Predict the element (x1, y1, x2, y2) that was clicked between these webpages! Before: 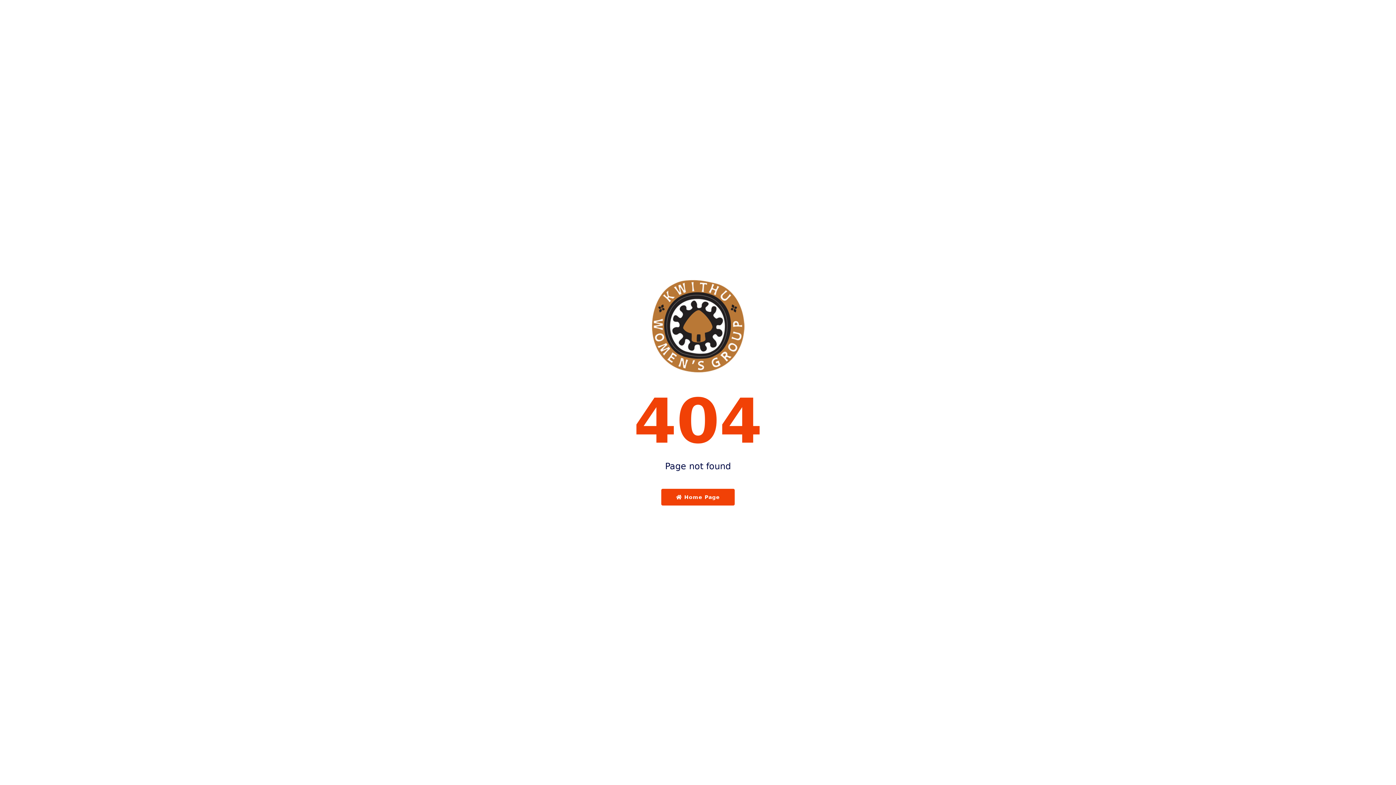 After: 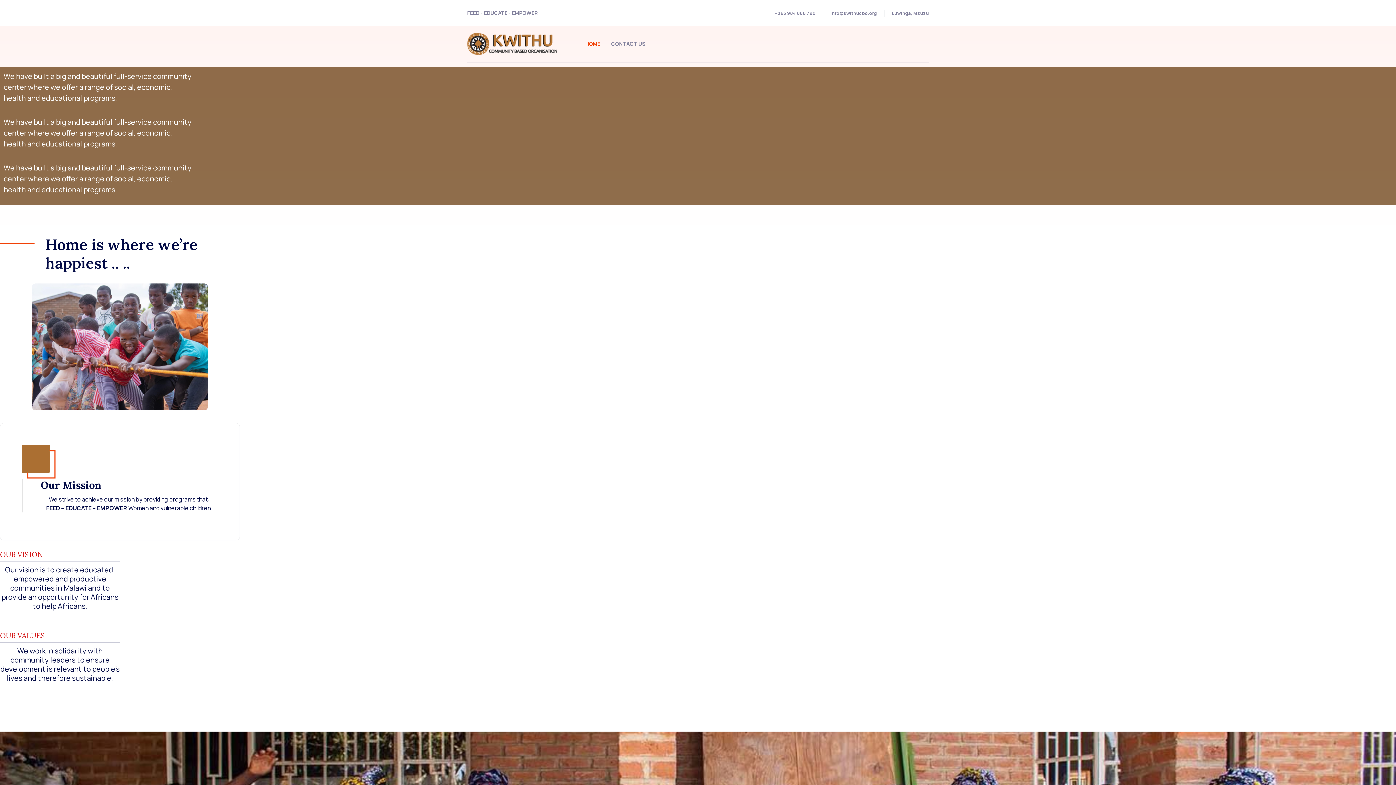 Action: bbox: (661, 488, 735, 505) label:  Home Page